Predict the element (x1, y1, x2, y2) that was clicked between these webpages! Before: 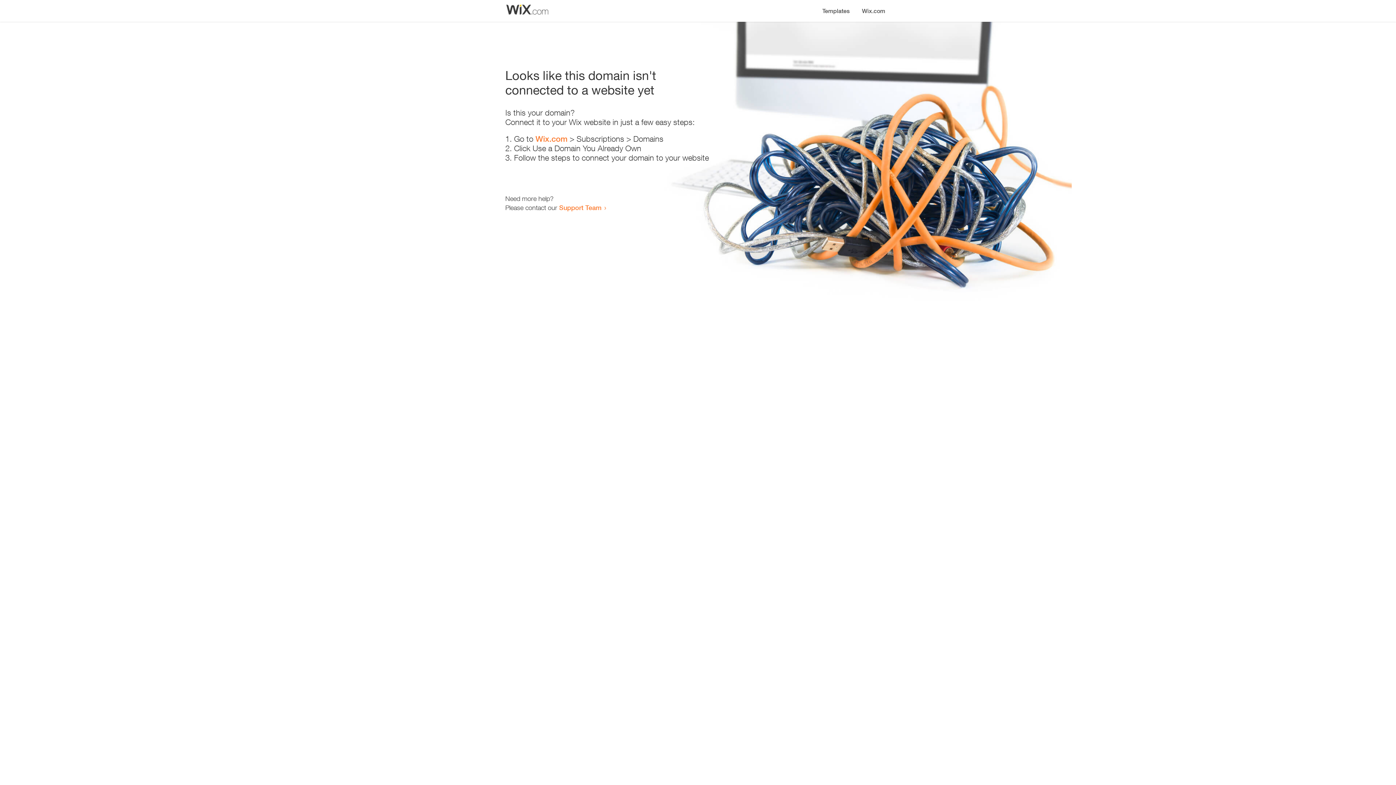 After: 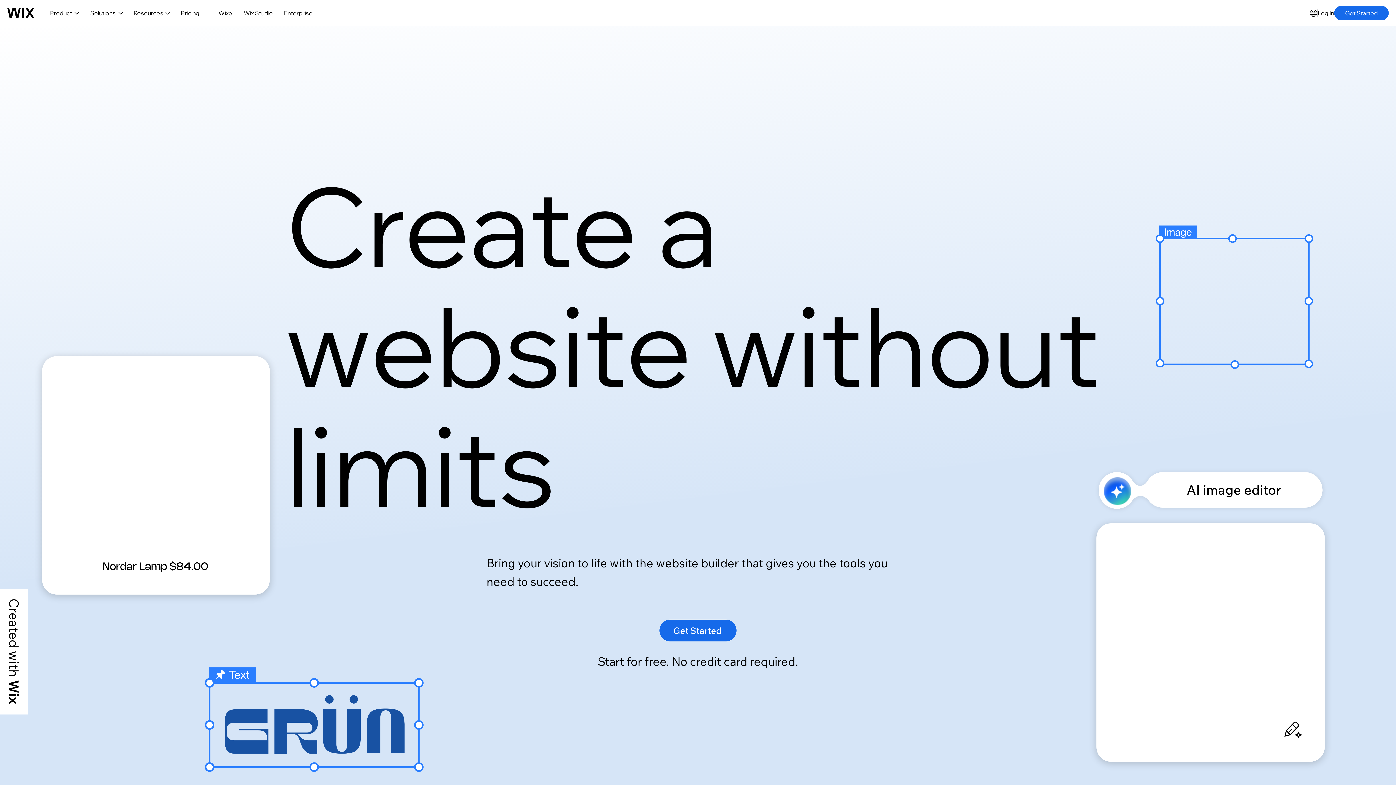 Action: bbox: (535, 134, 567, 143) label: Wix.com